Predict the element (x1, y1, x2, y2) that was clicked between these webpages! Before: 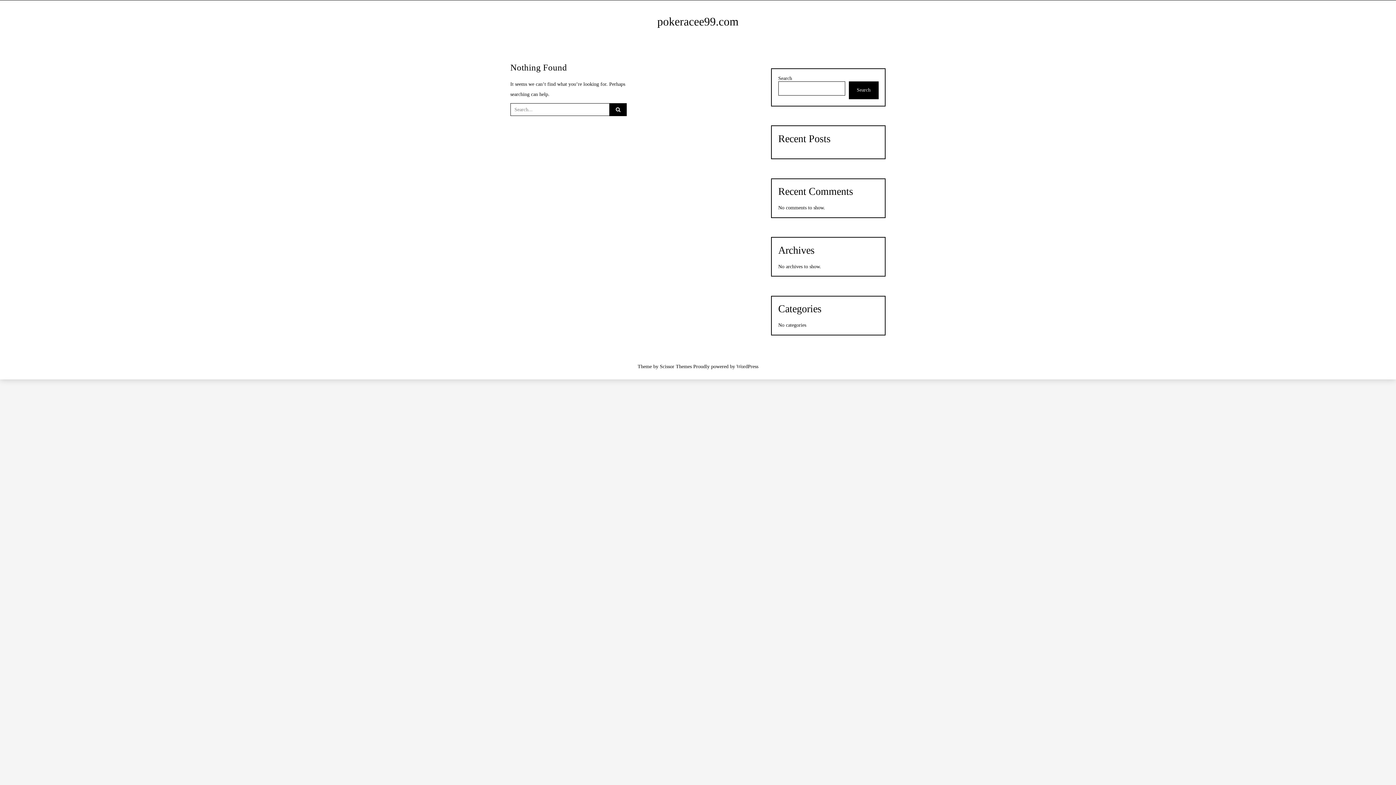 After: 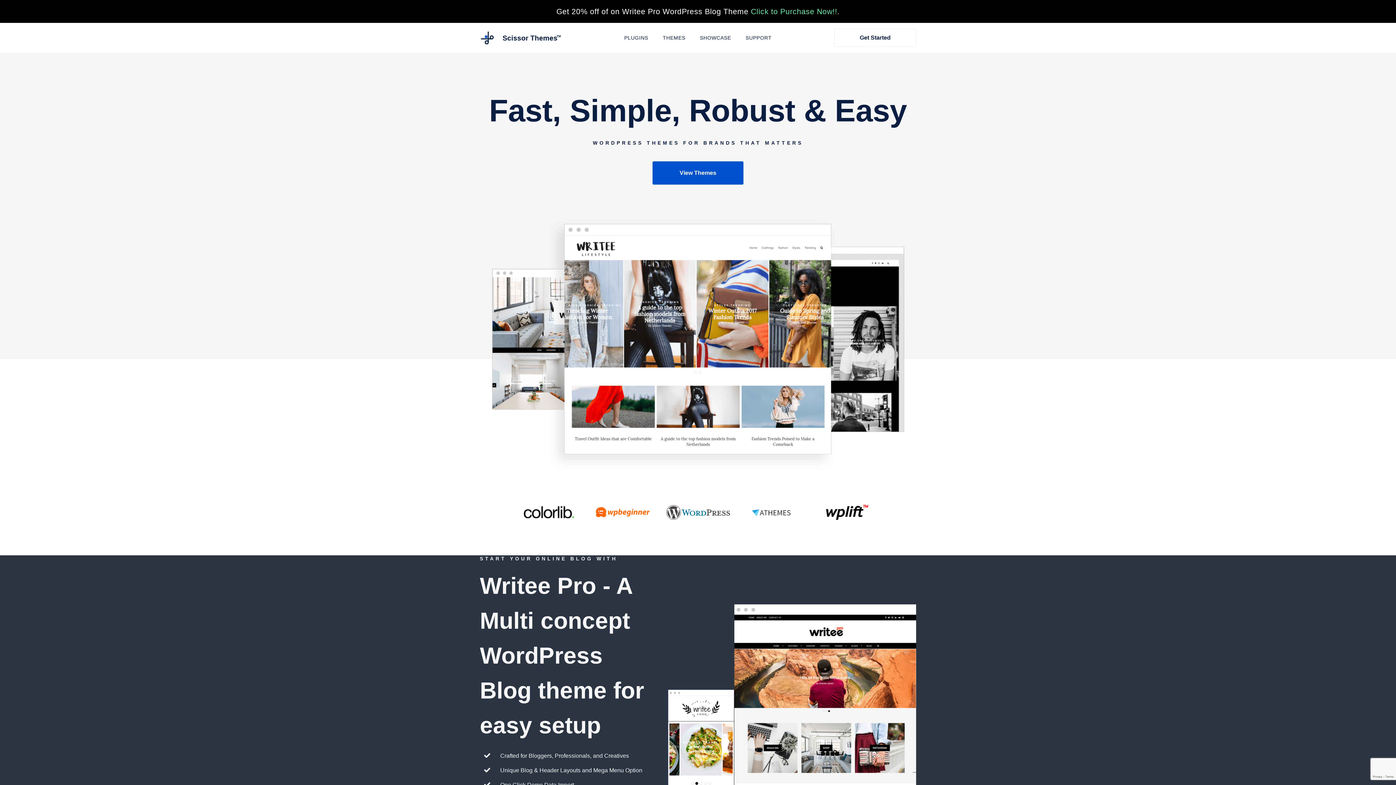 Action: bbox: (660, 364, 692, 369) label: Scissor Themes